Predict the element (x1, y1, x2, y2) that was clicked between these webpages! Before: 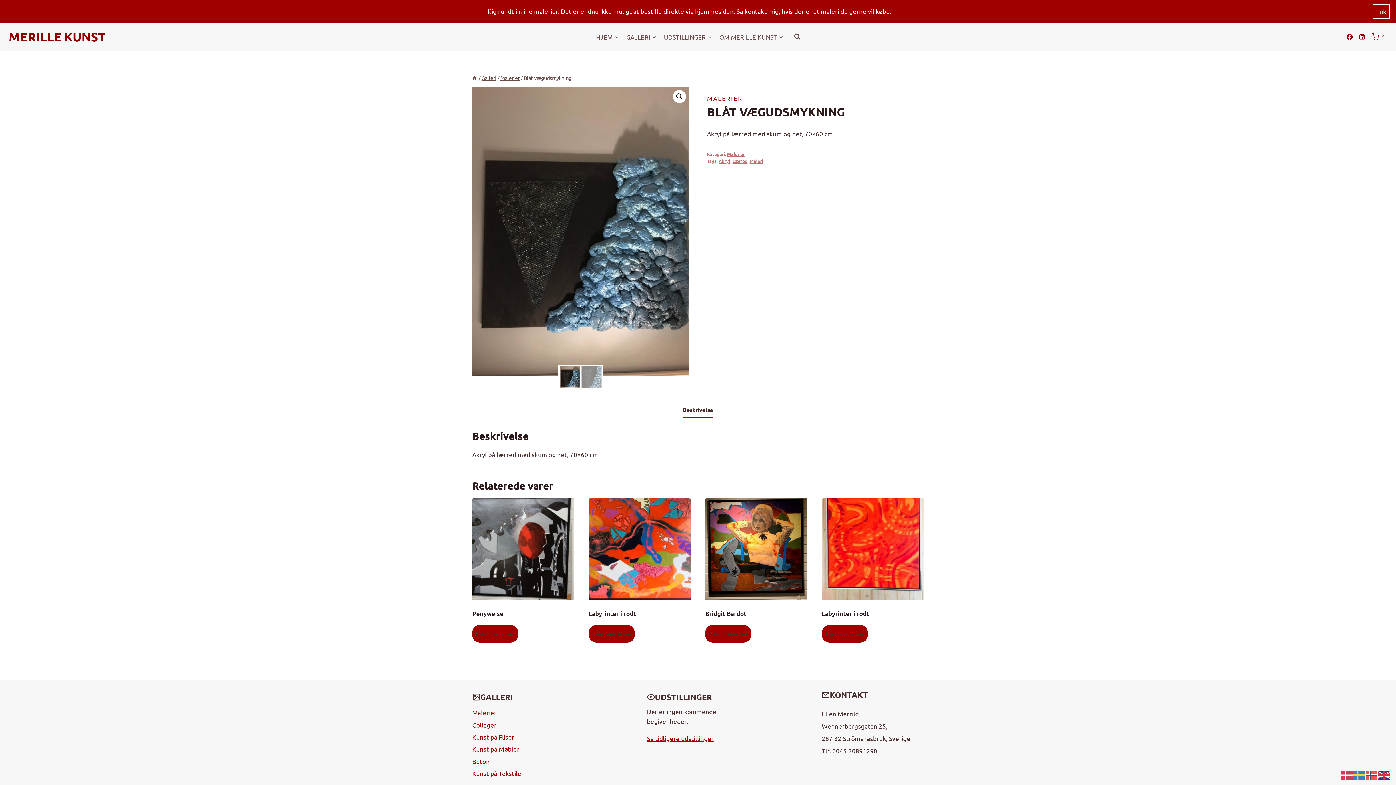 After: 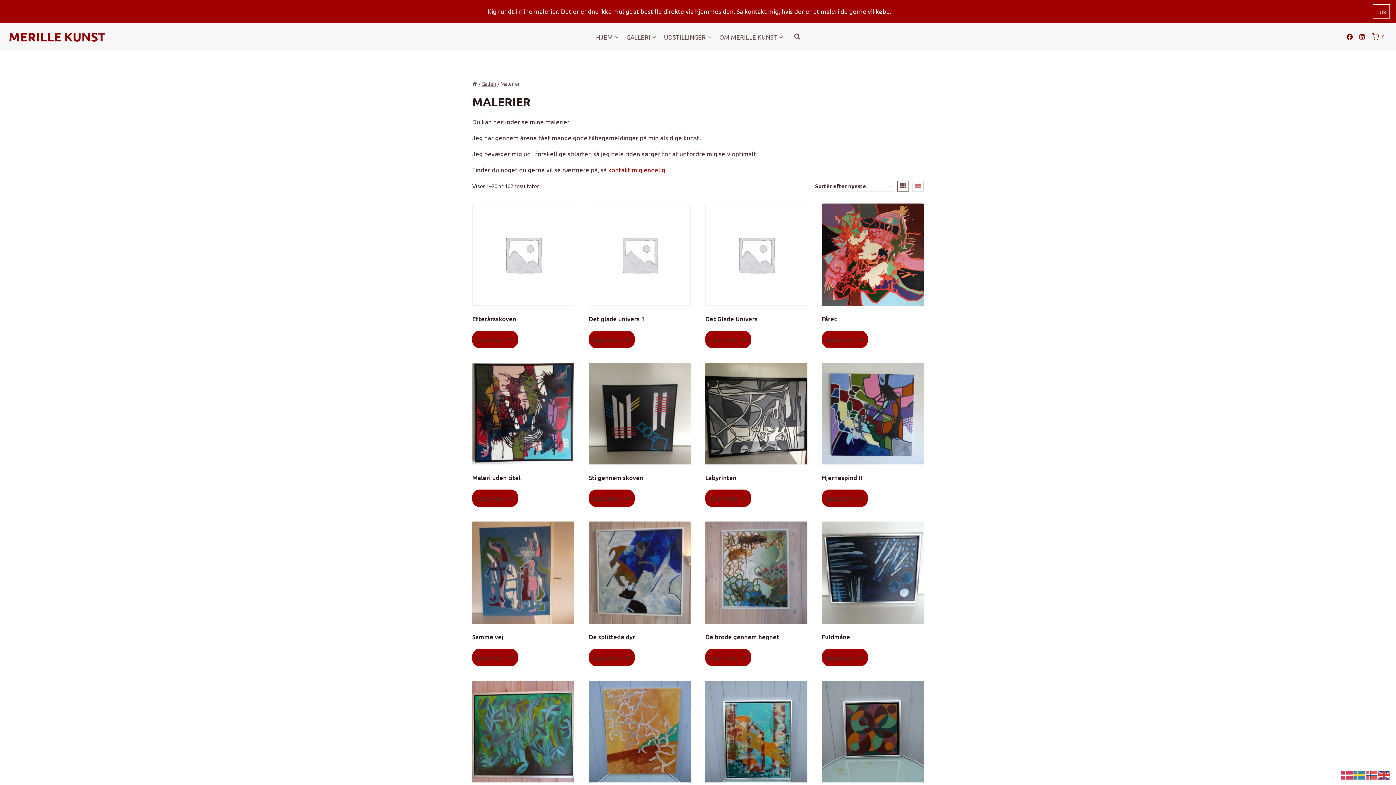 Action: bbox: (727, 151, 745, 156) label: Malerier